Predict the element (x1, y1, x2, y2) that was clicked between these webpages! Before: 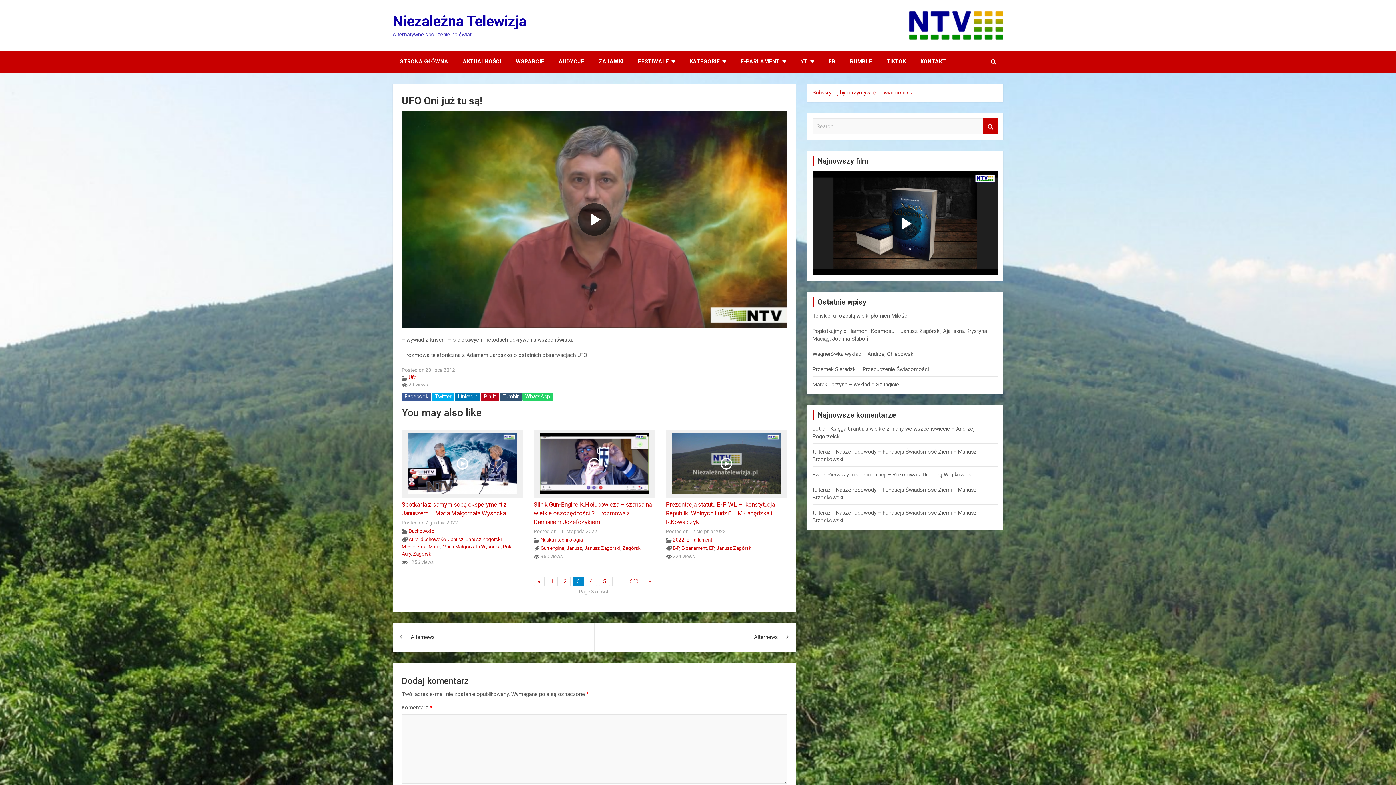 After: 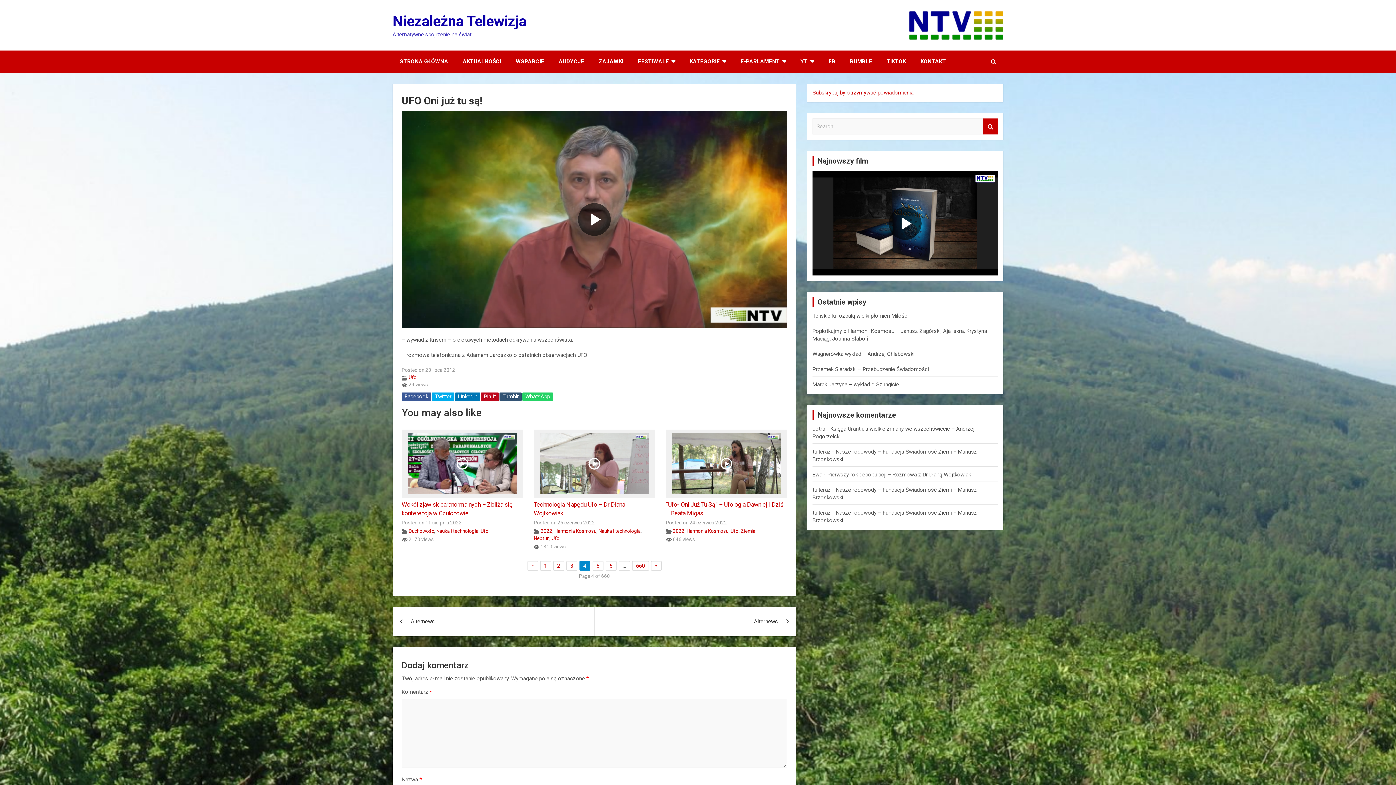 Action: label: » bbox: (644, 576, 655, 586)